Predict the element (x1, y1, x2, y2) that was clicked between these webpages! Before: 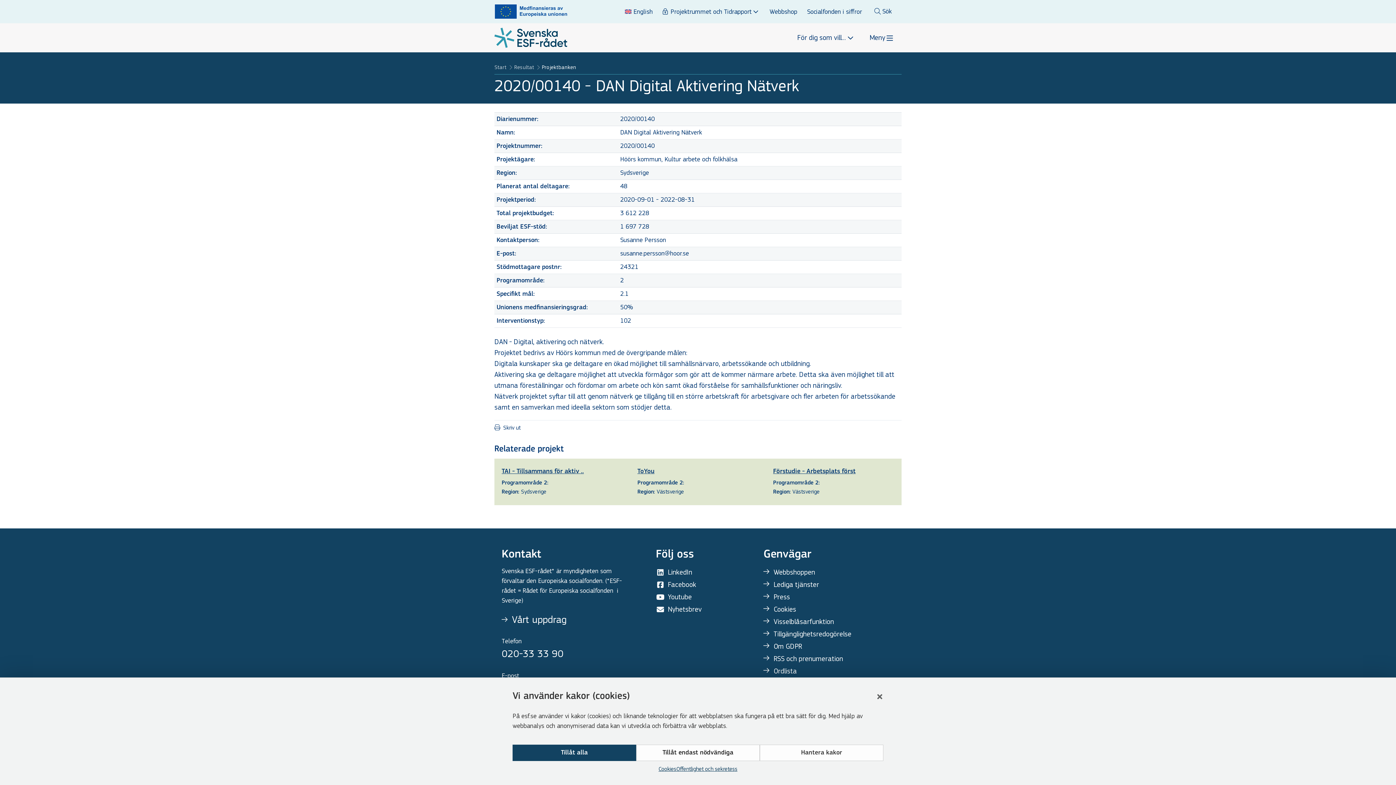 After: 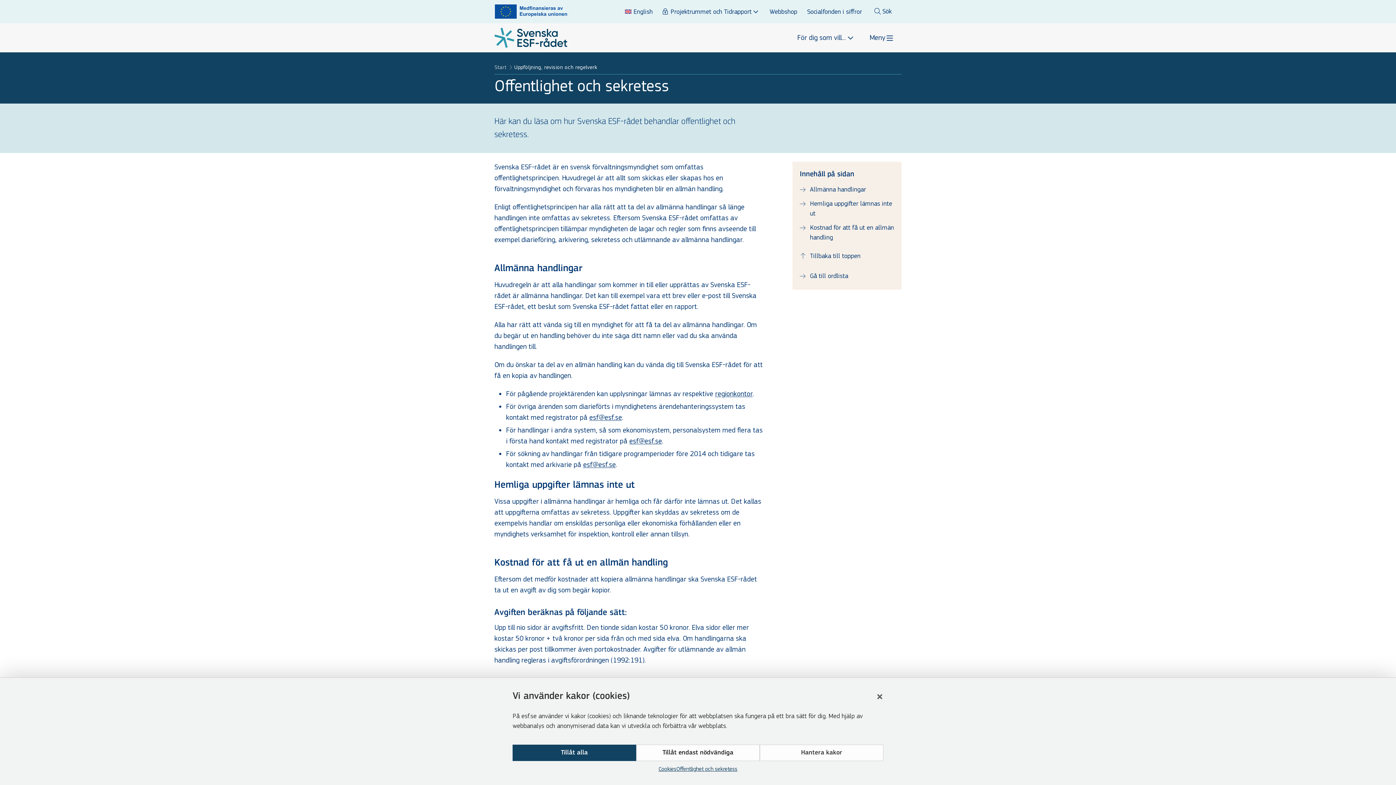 Action: label: Offentlighet och sekretess bbox: (676, 765, 737, 773)